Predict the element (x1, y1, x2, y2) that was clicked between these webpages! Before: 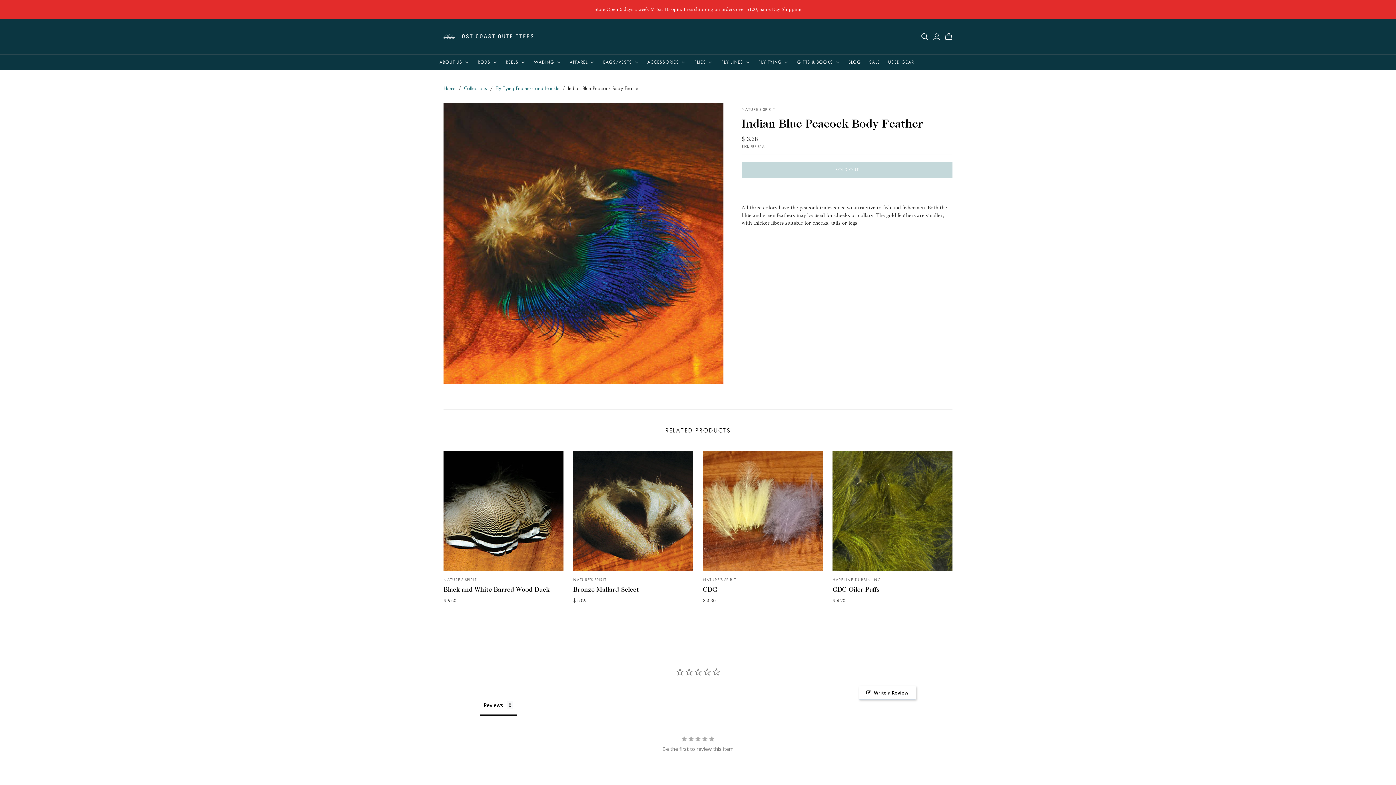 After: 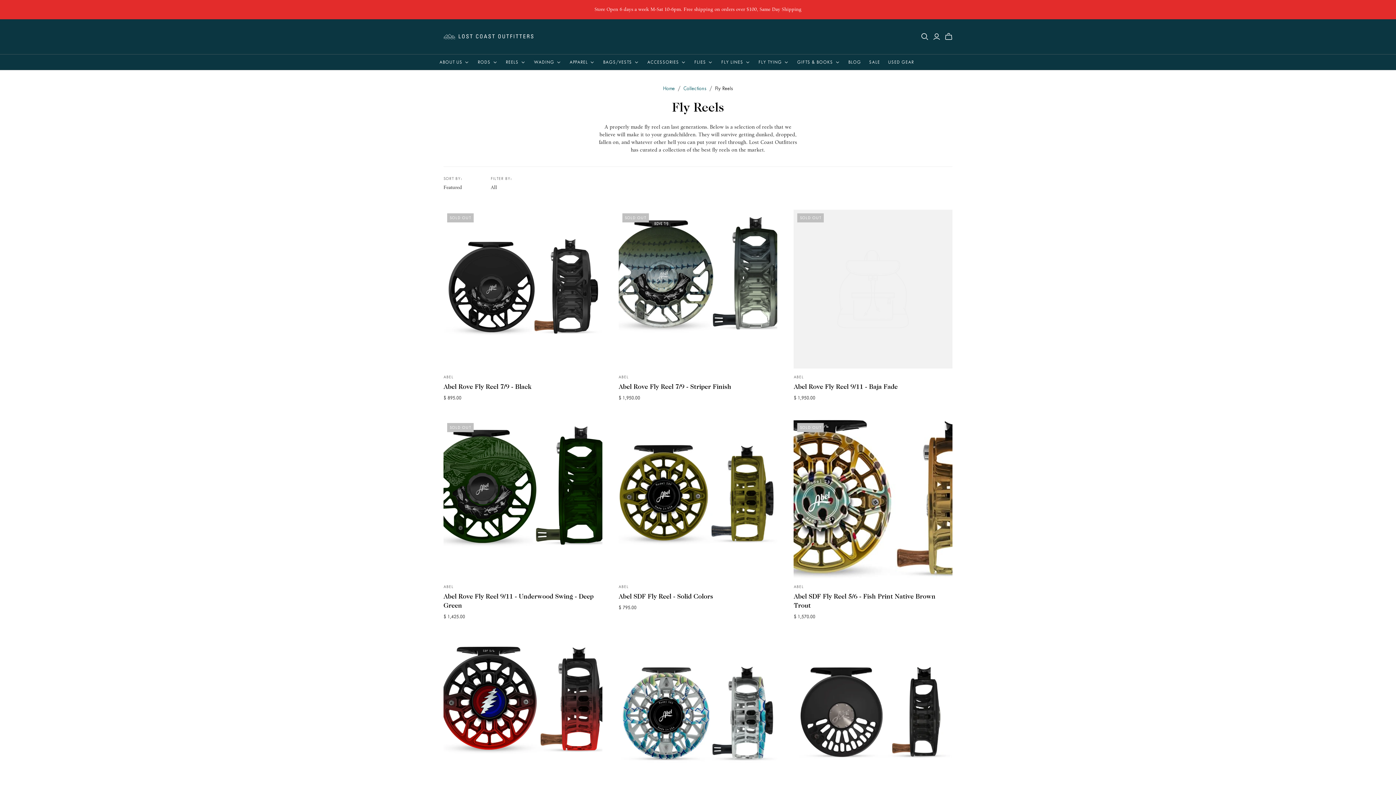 Action: bbox: (501, 54, 529, 69) label: Reels